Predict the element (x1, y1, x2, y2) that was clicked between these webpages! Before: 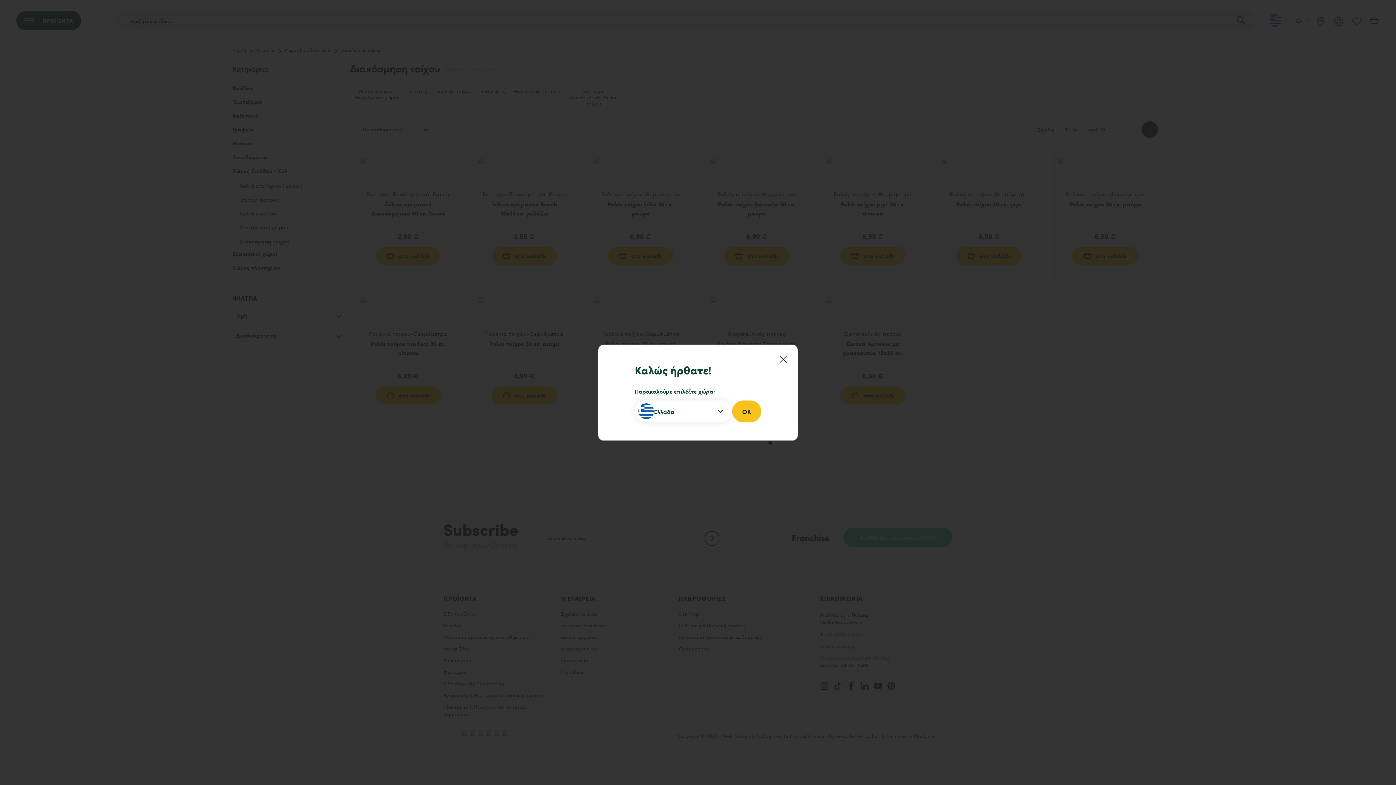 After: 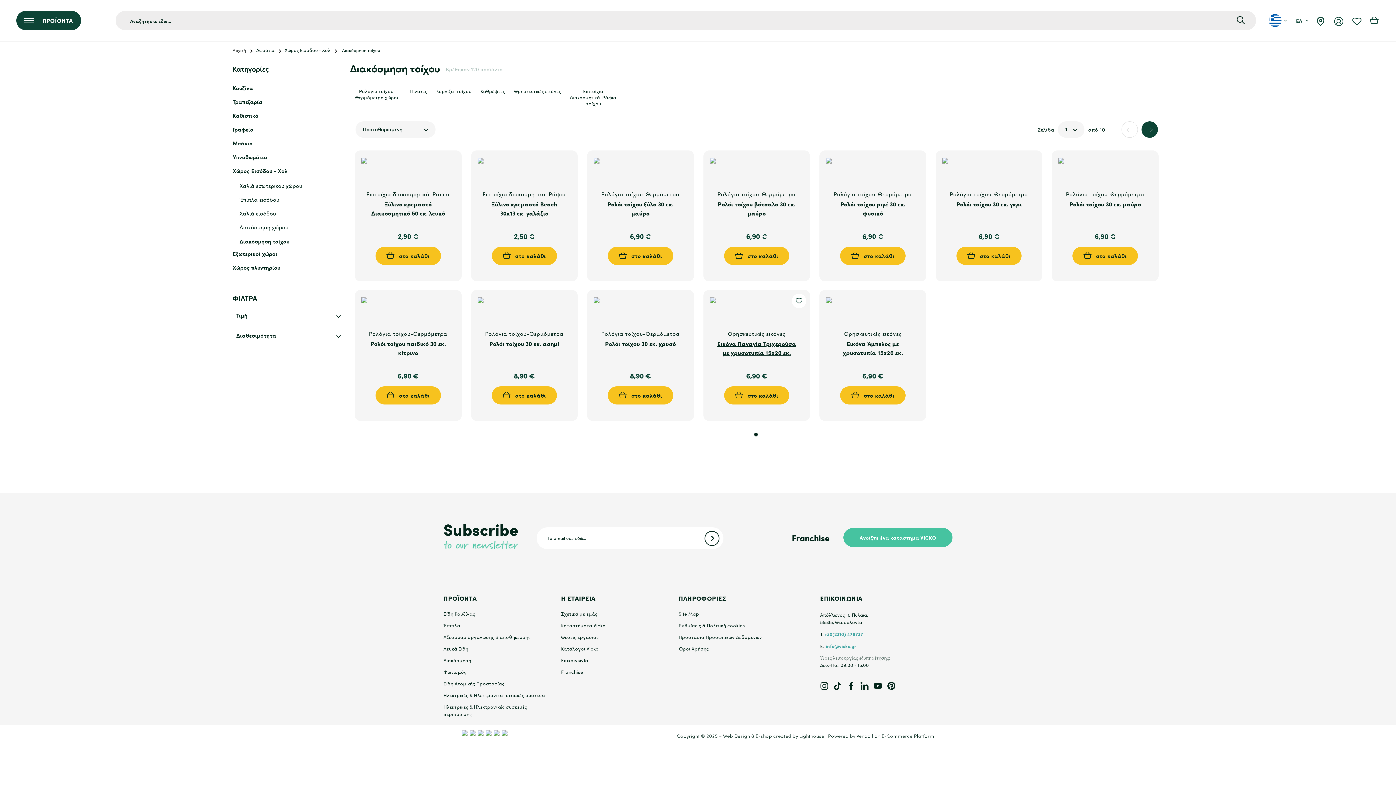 Action: bbox: (779, 348, 794, 363)